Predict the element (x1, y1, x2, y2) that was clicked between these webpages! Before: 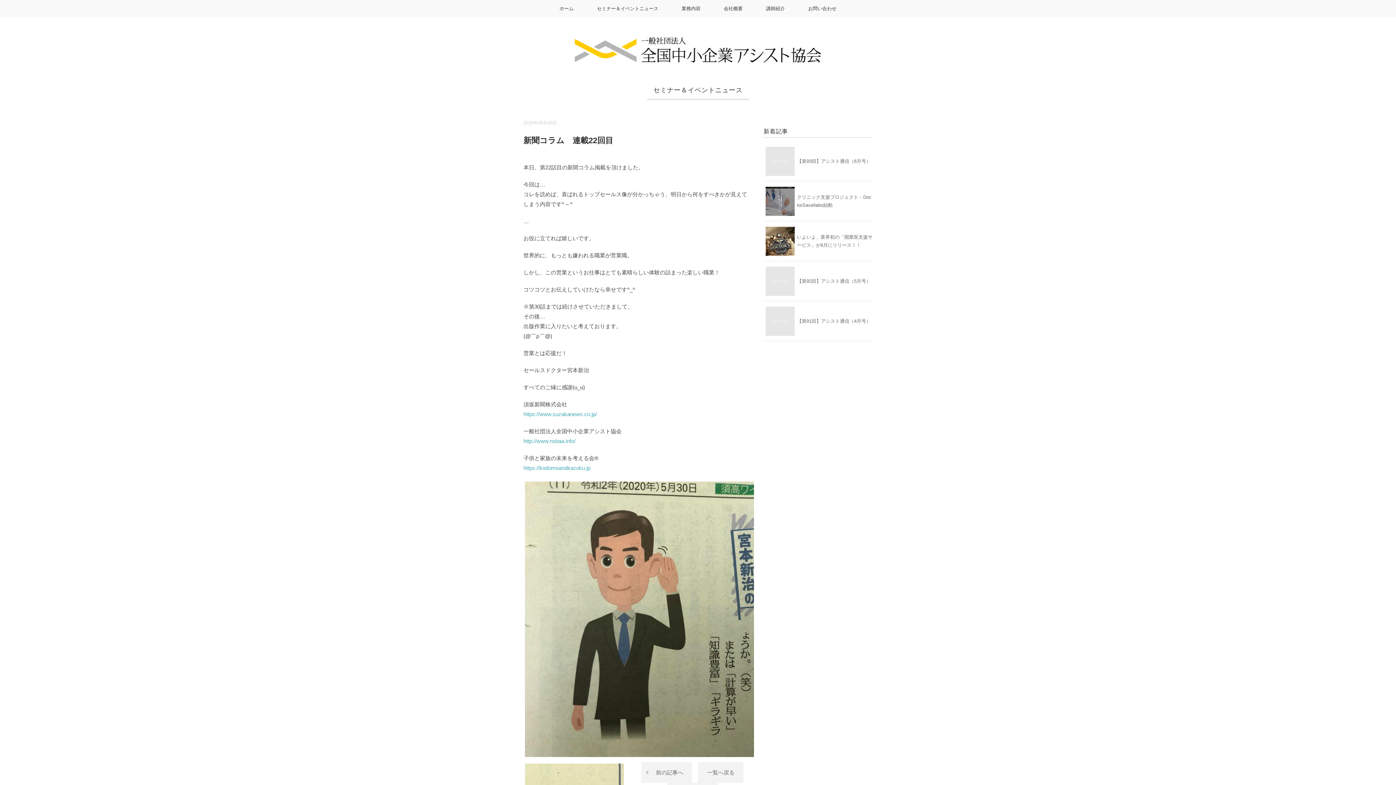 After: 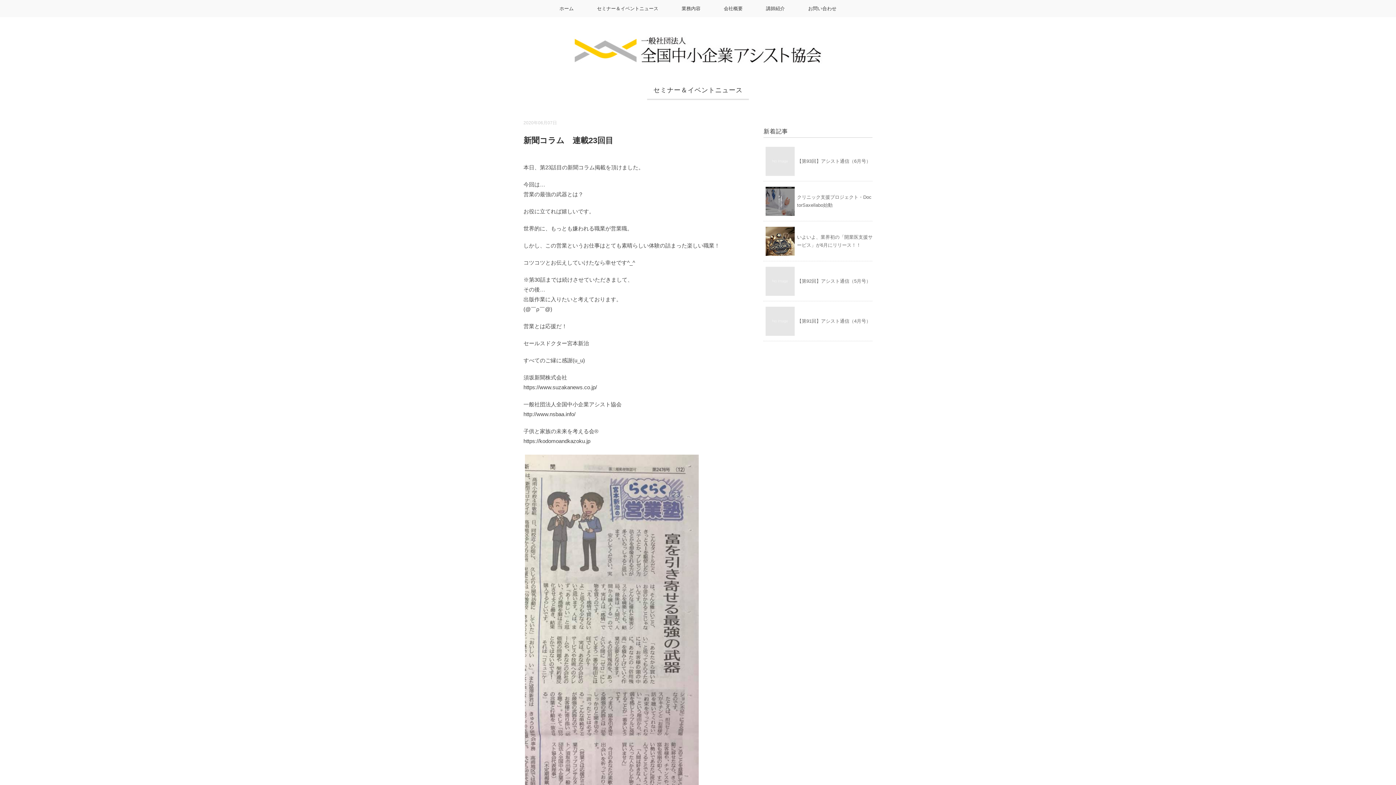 Action: bbox: (641, 762, 692, 783) label: 前の記事へ